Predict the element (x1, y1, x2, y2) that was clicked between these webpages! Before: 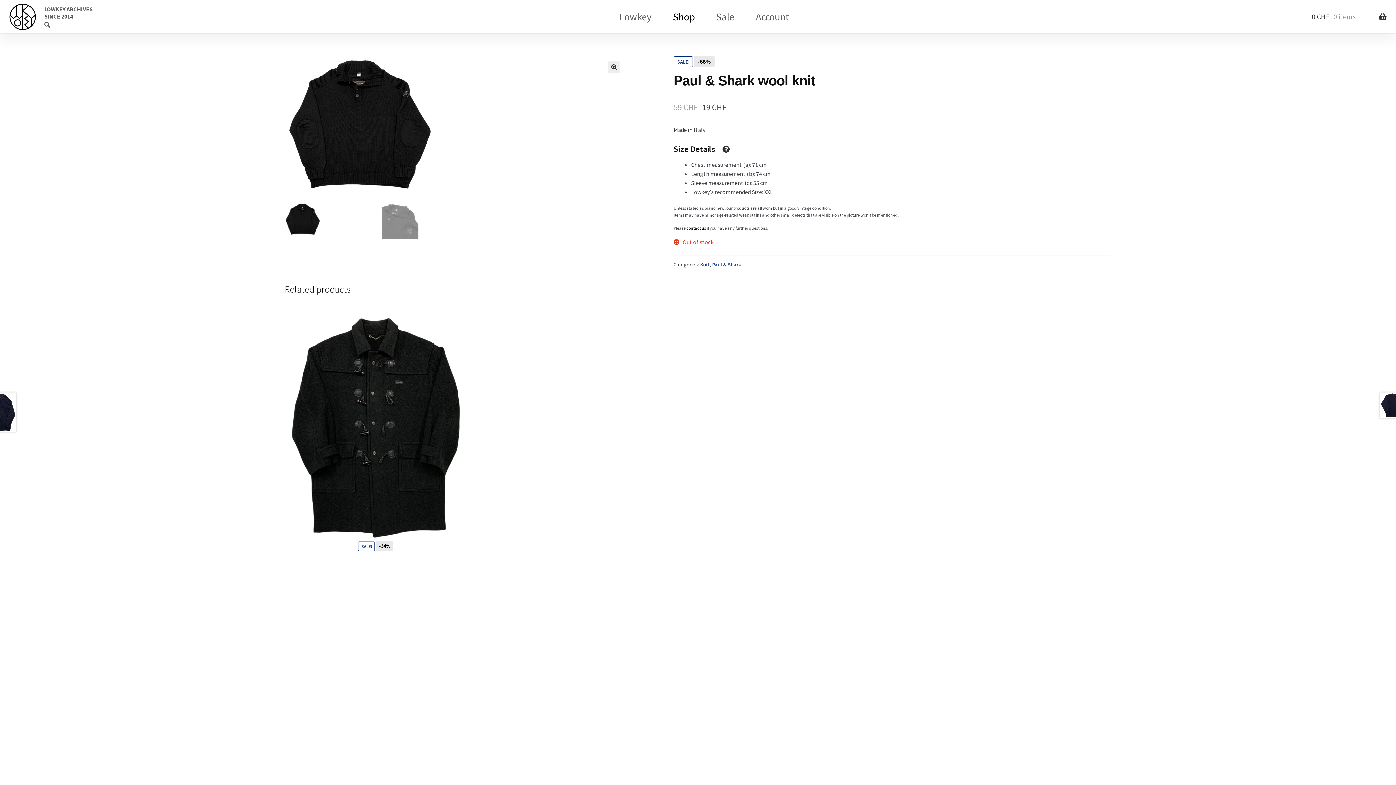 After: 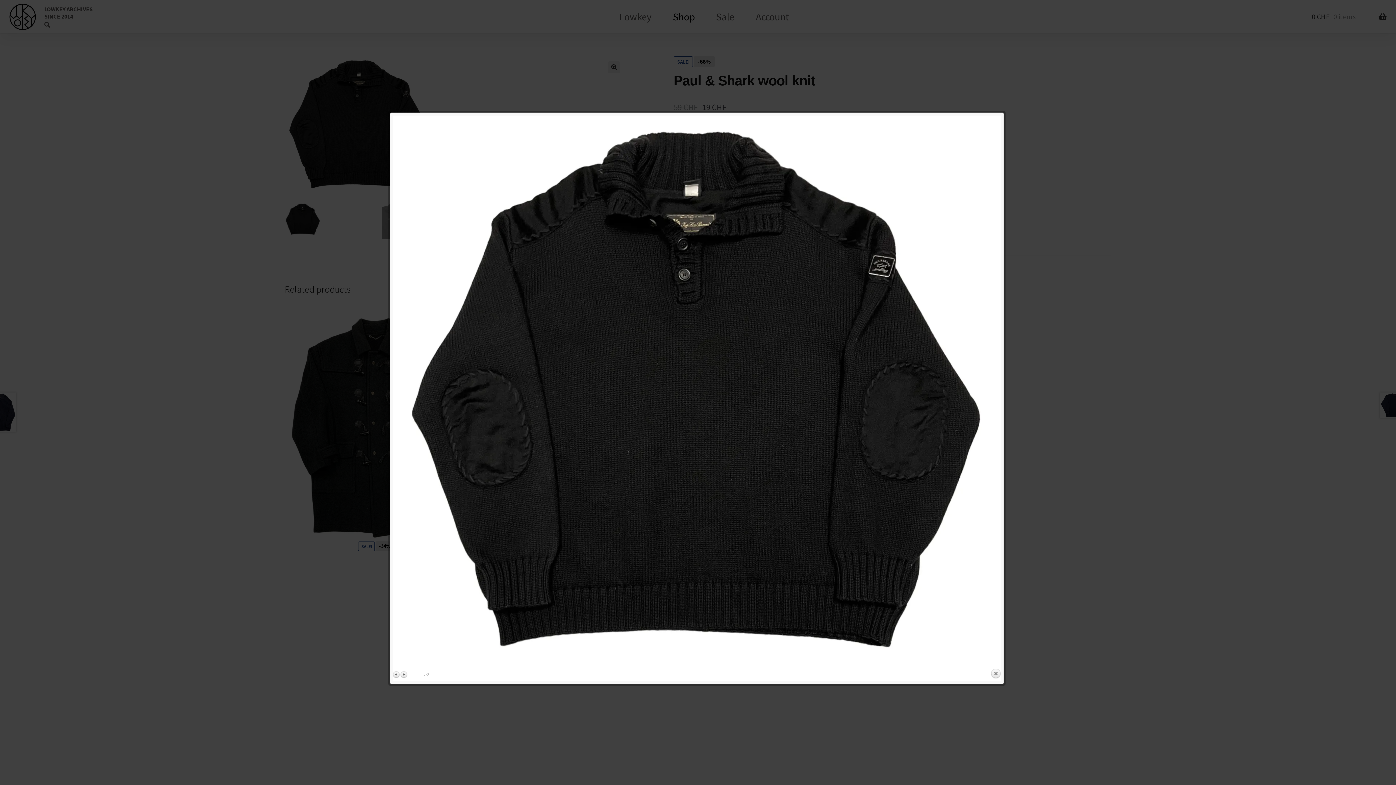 Action: bbox: (284, 56, 625, 193)